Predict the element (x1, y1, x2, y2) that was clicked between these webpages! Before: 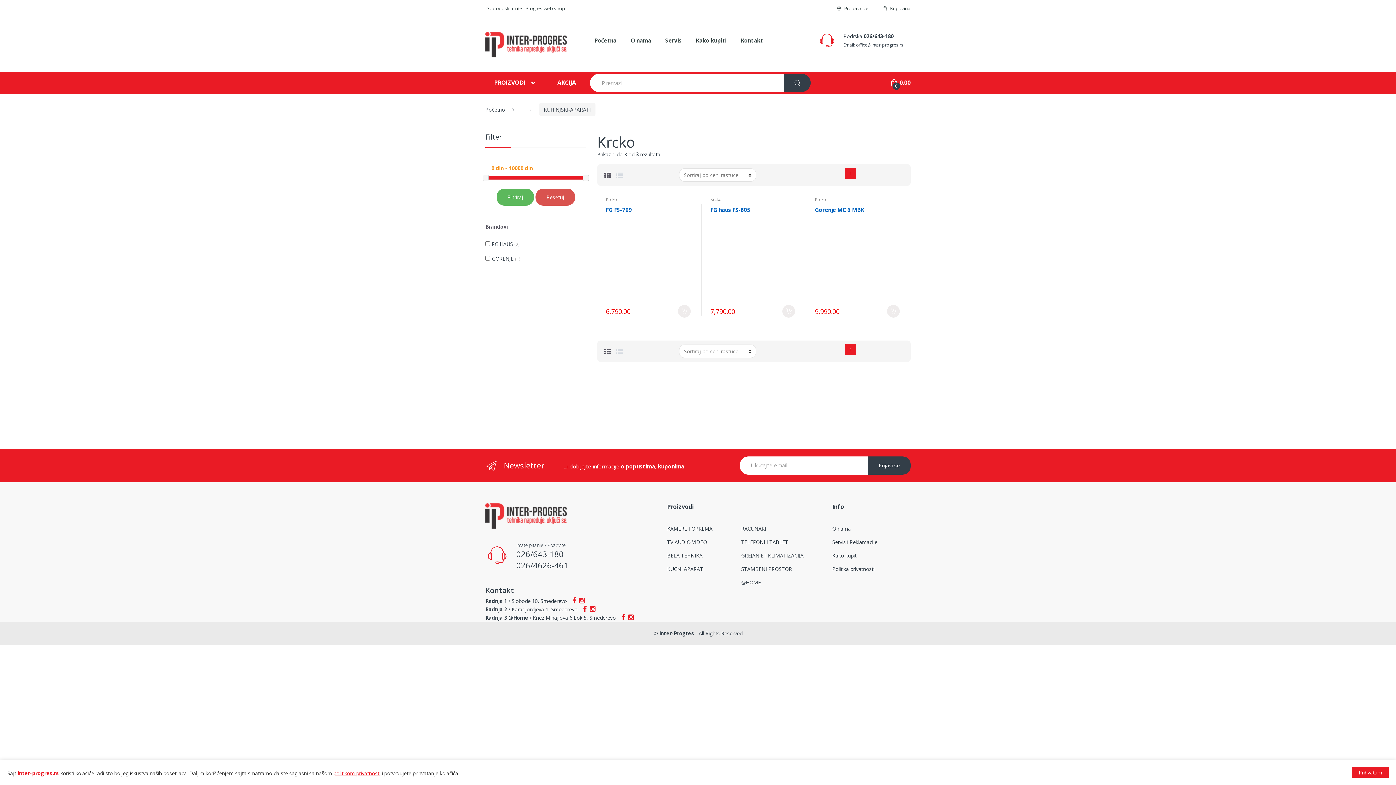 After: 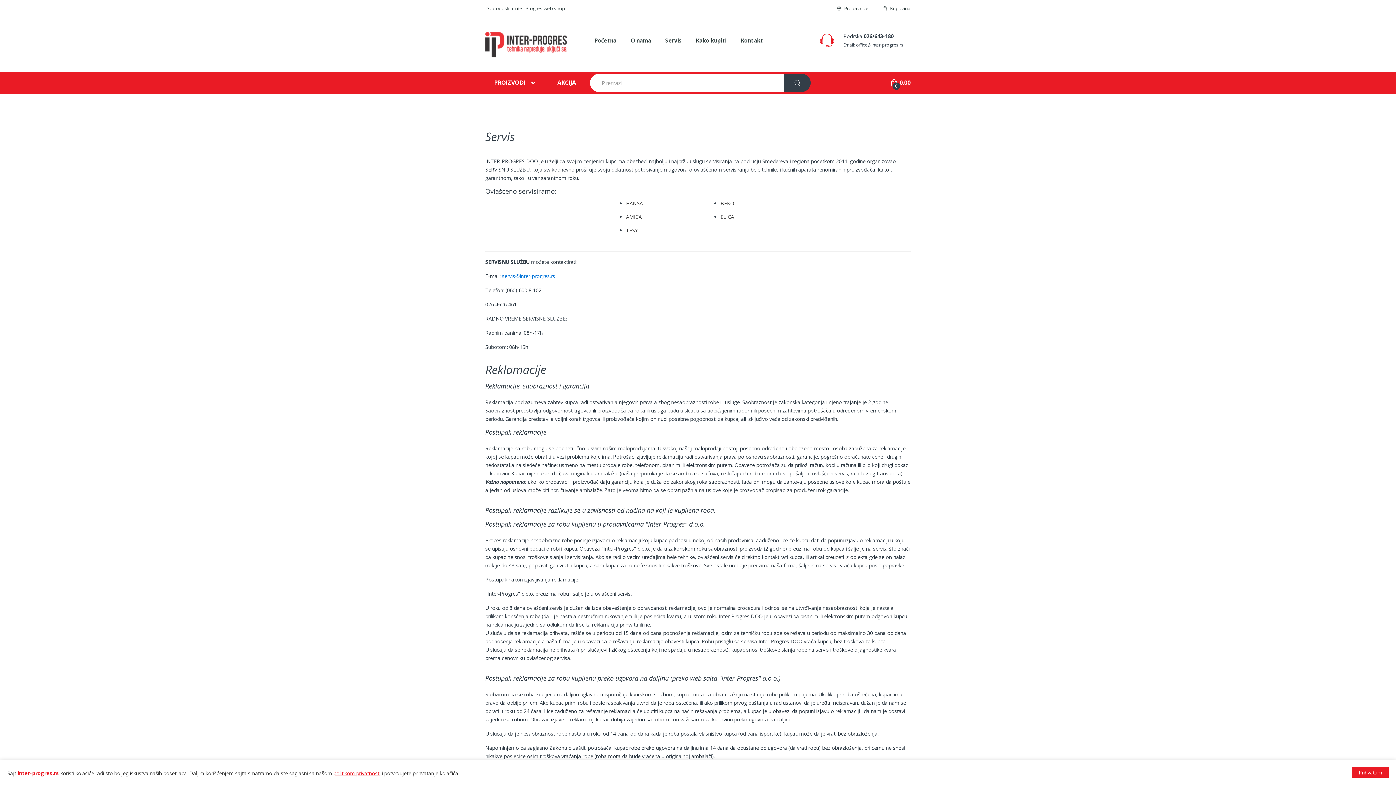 Action: label: Servis i Reklamacije bbox: (832, 539, 877, 545)